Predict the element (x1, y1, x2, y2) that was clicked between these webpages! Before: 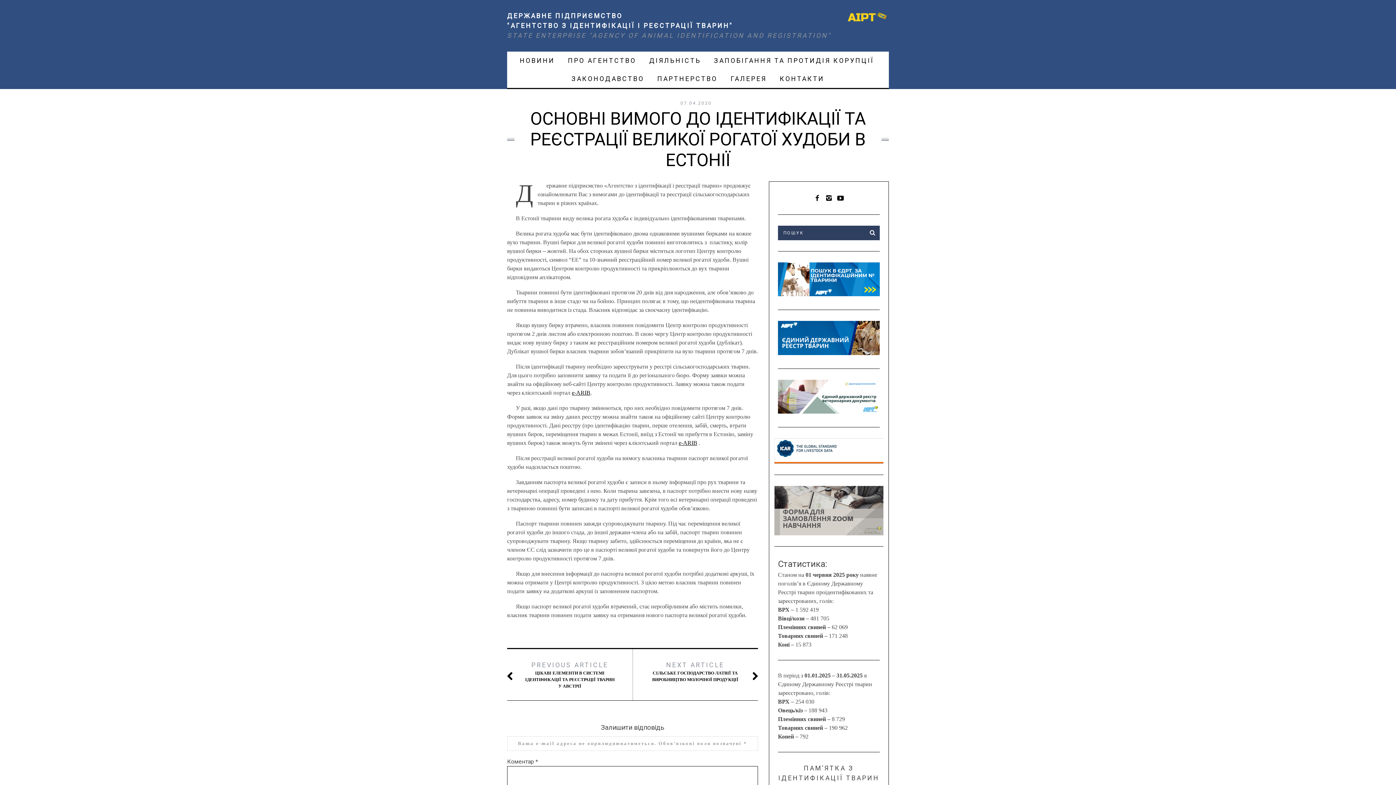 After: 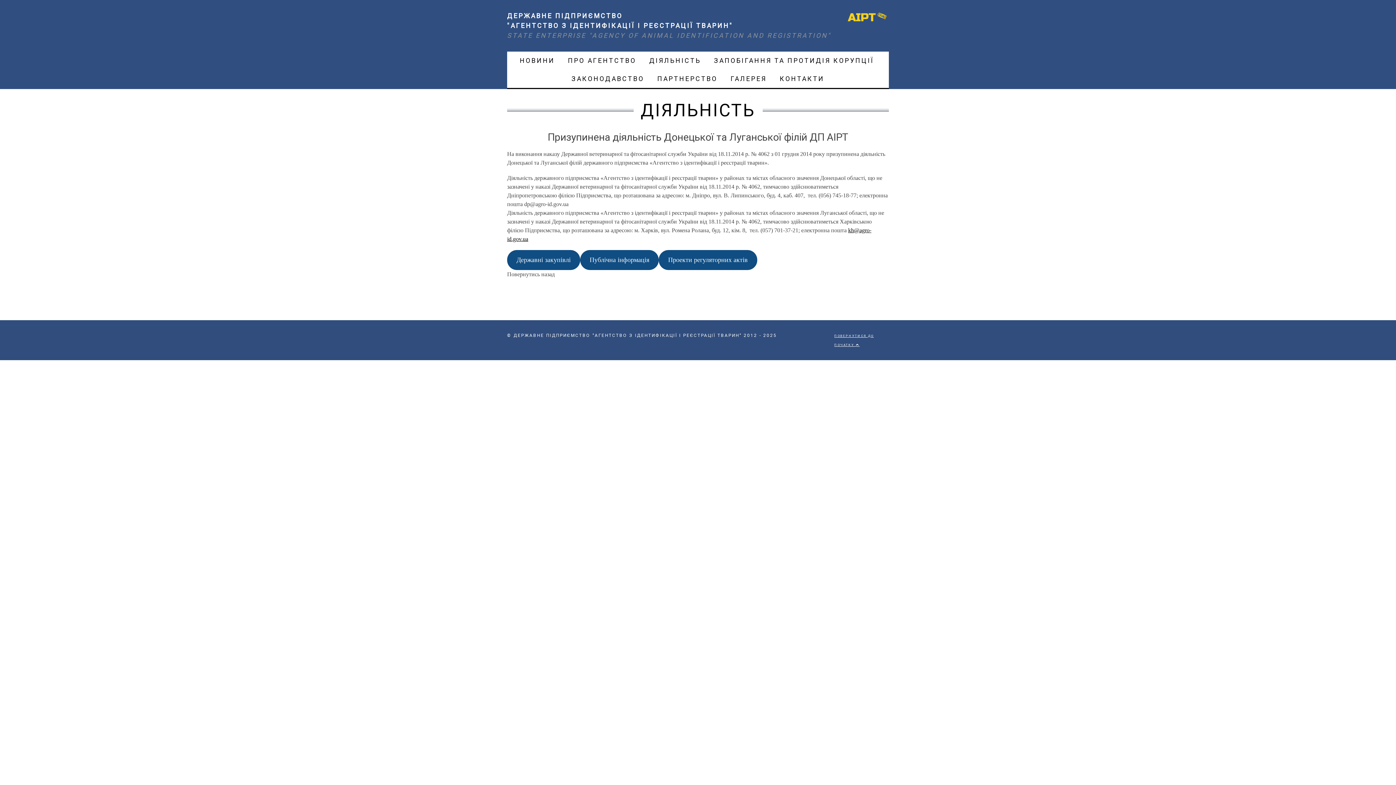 Action: bbox: (644, 51, 706, 69) label: ДІЯЛЬНІСТЬ